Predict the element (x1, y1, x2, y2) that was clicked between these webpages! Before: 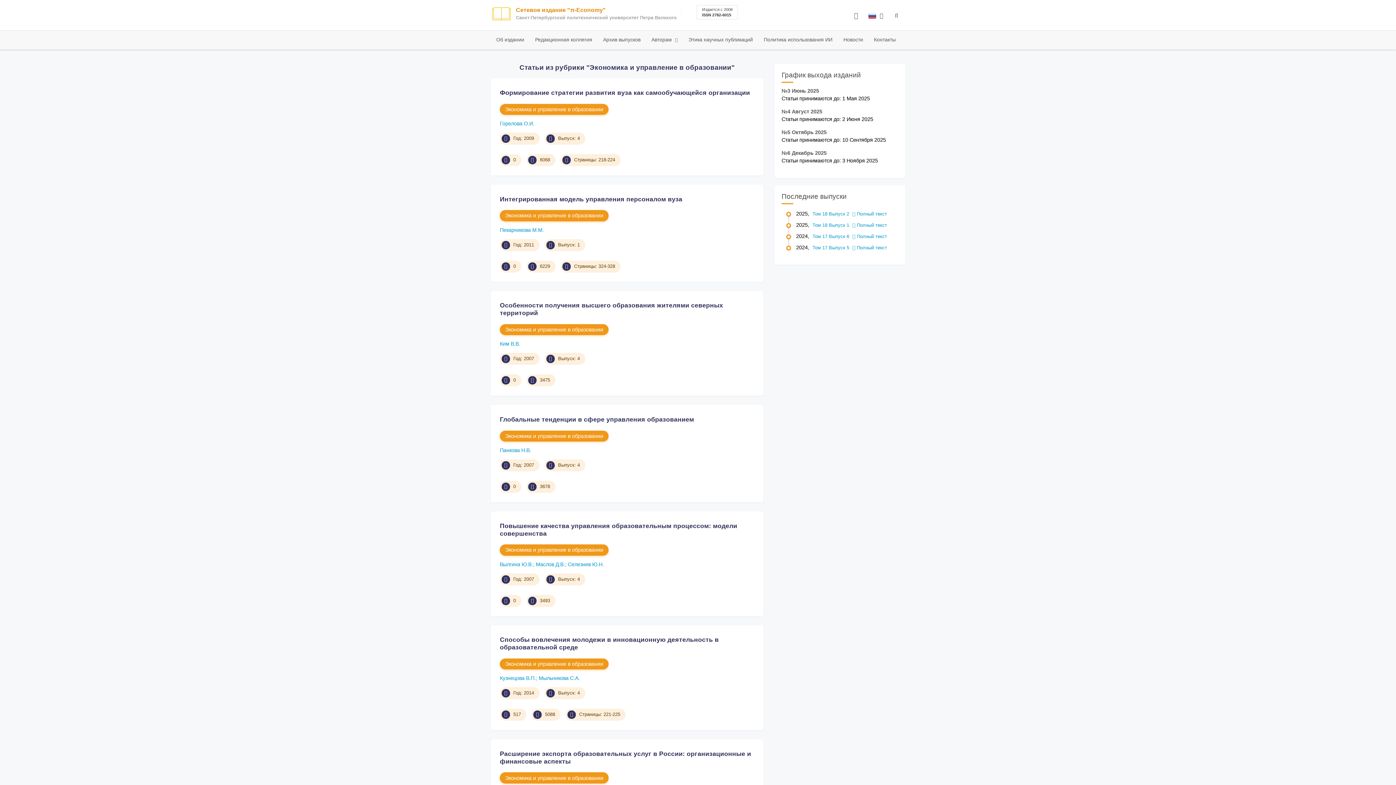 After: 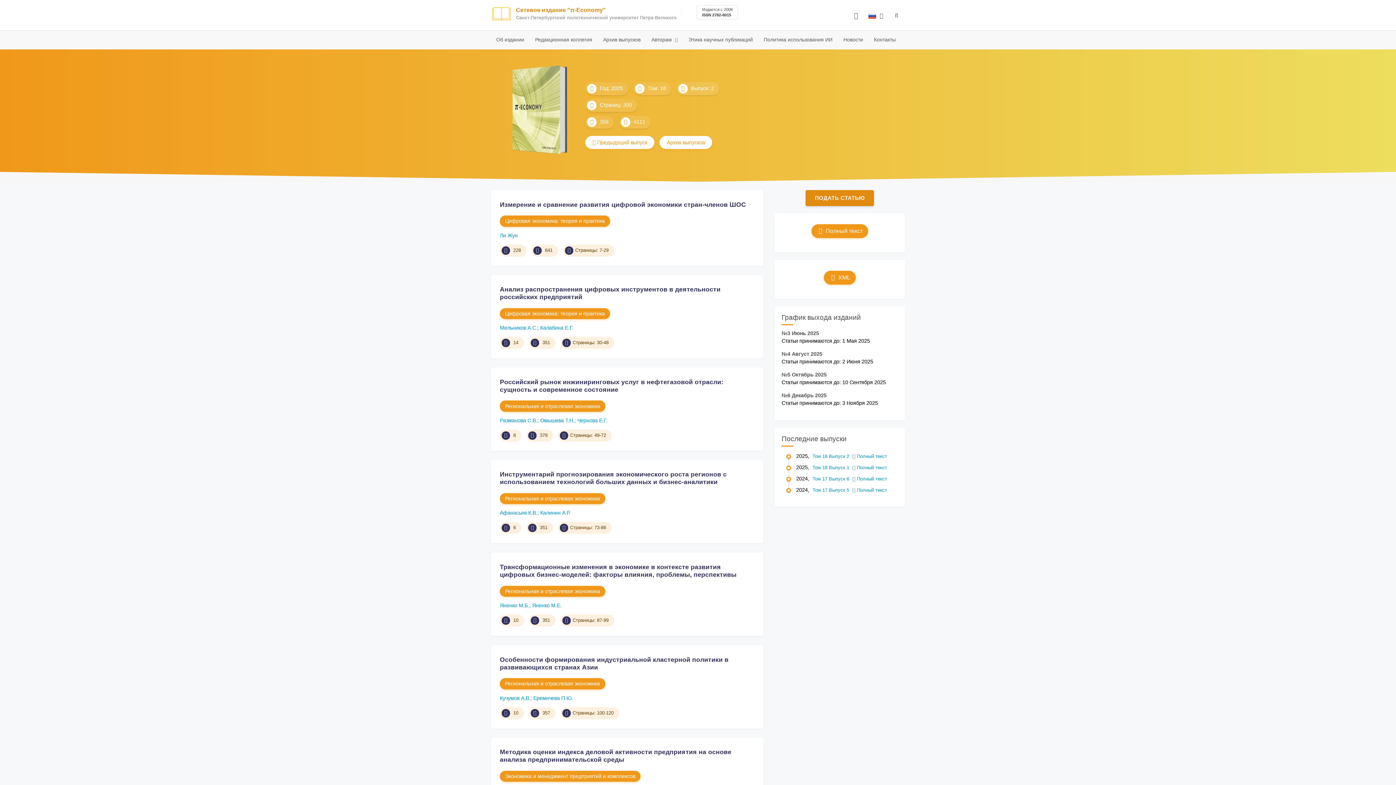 Action: bbox: (812, 211, 850, 216) label: Том 18 Выпуск 2 